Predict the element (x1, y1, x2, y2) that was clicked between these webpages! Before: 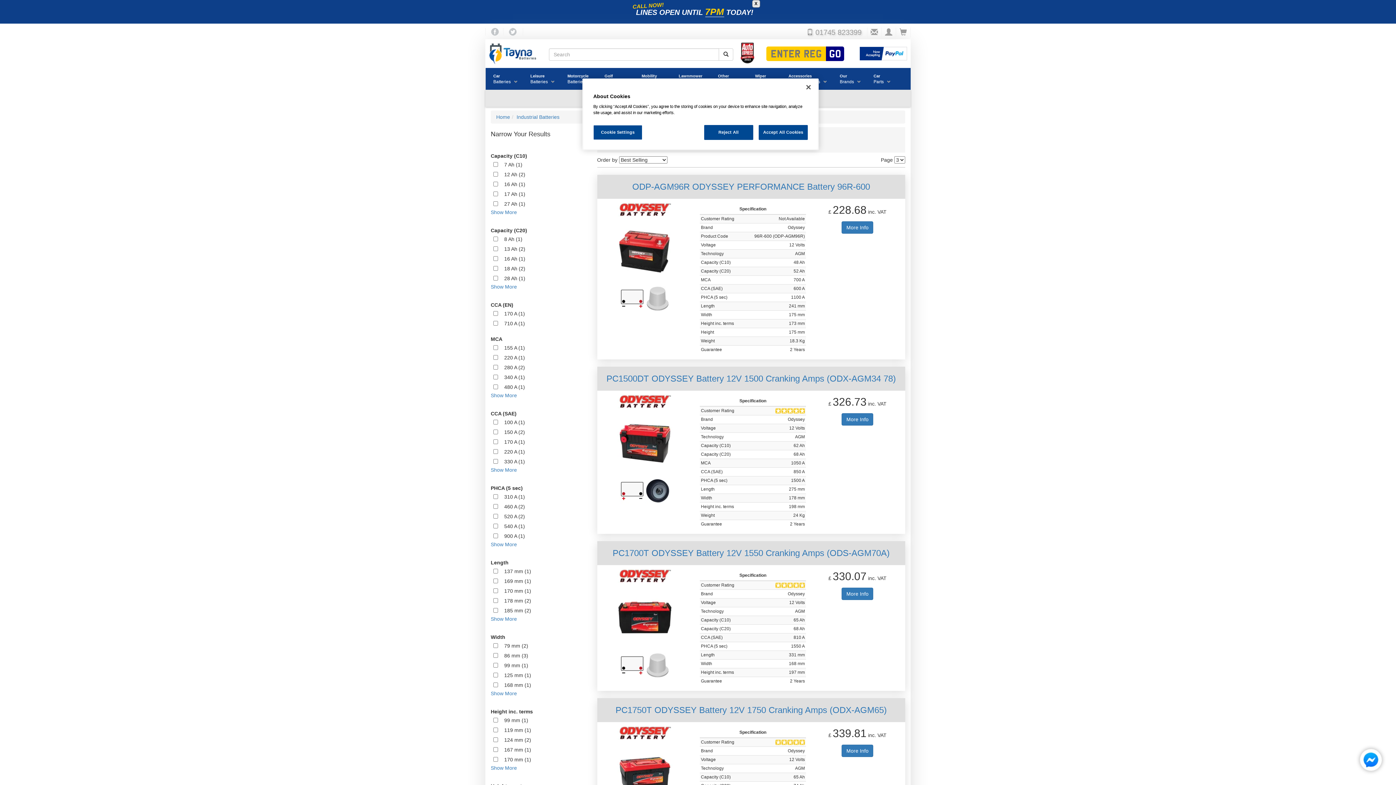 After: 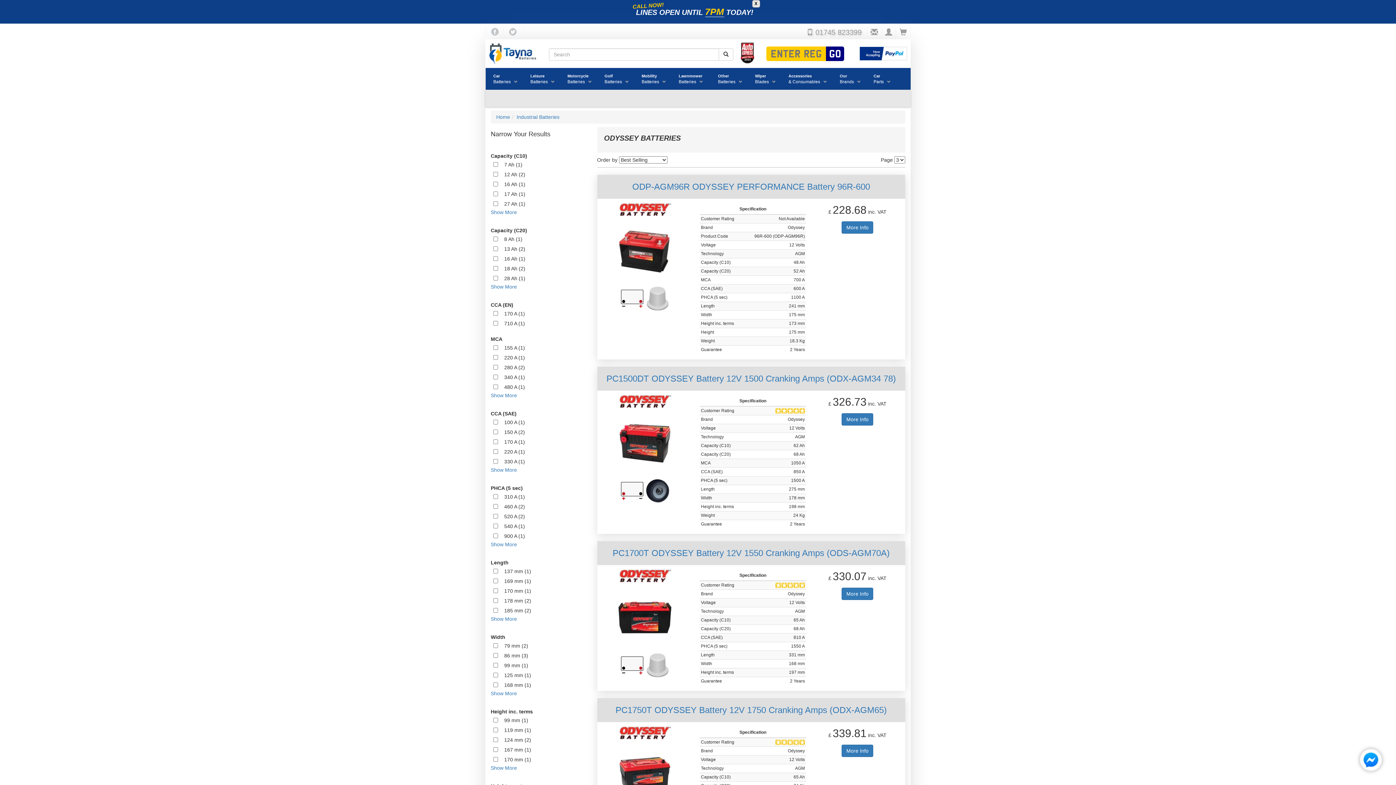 Action: bbox: (704, 125, 753, 140) label: Reject All